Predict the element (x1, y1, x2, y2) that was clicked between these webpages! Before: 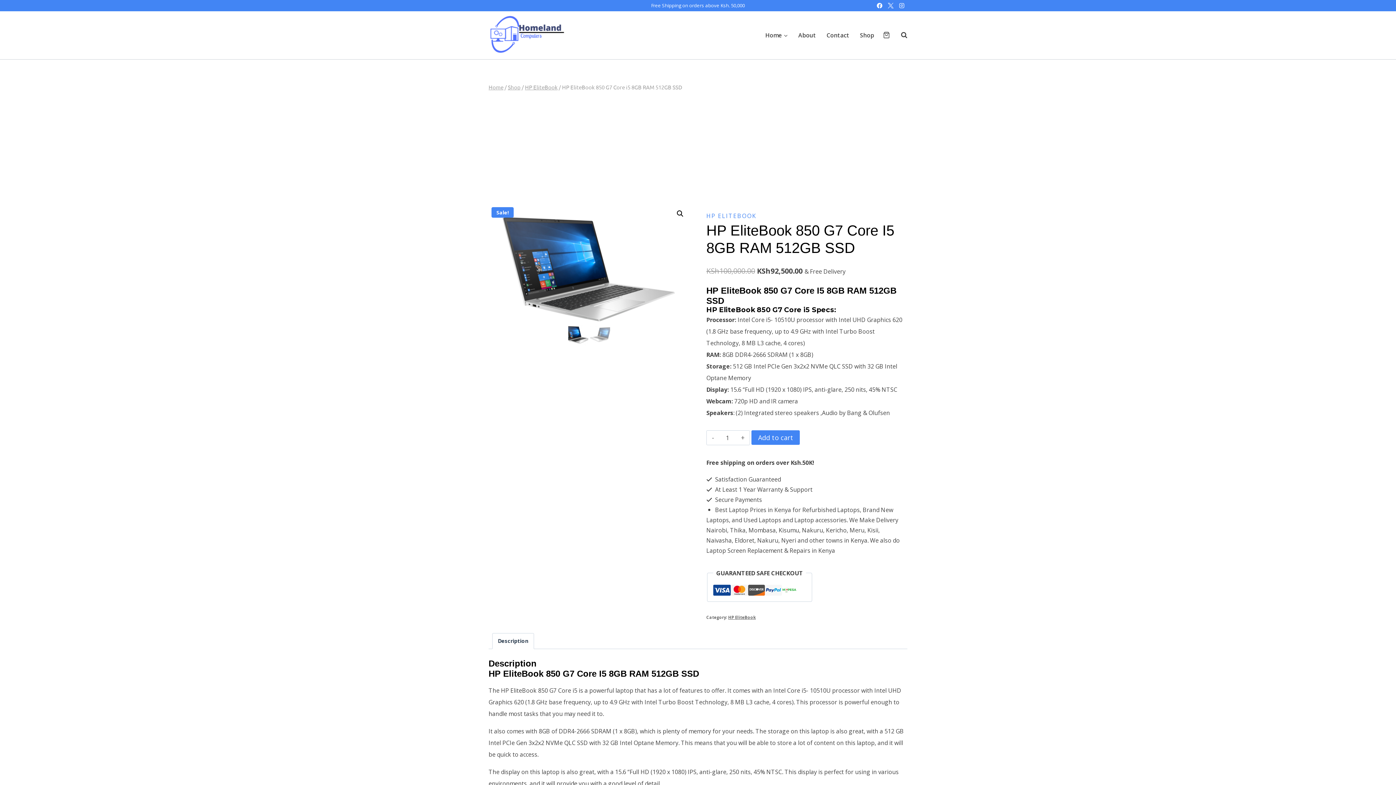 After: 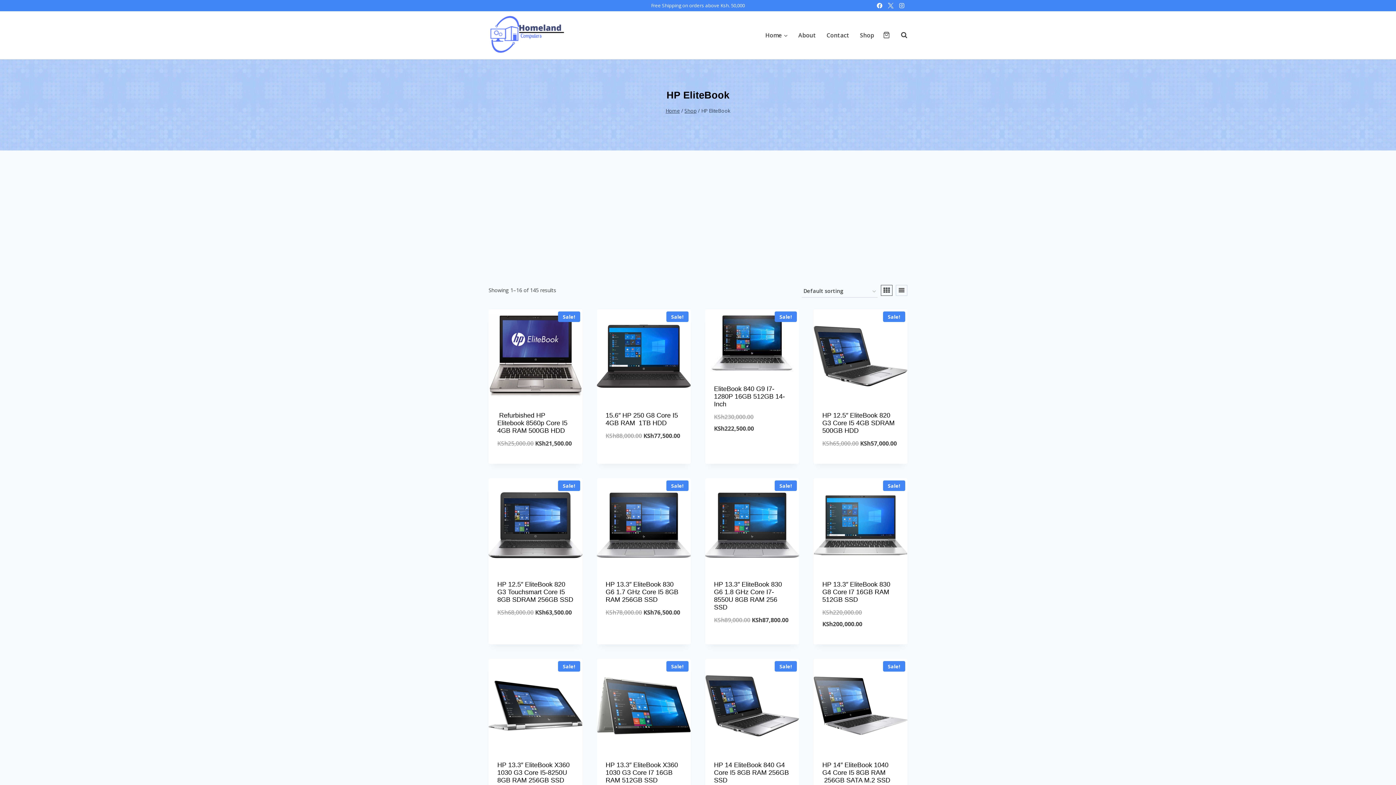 Action: label: HP EliteBook bbox: (525, 83, 557, 90)